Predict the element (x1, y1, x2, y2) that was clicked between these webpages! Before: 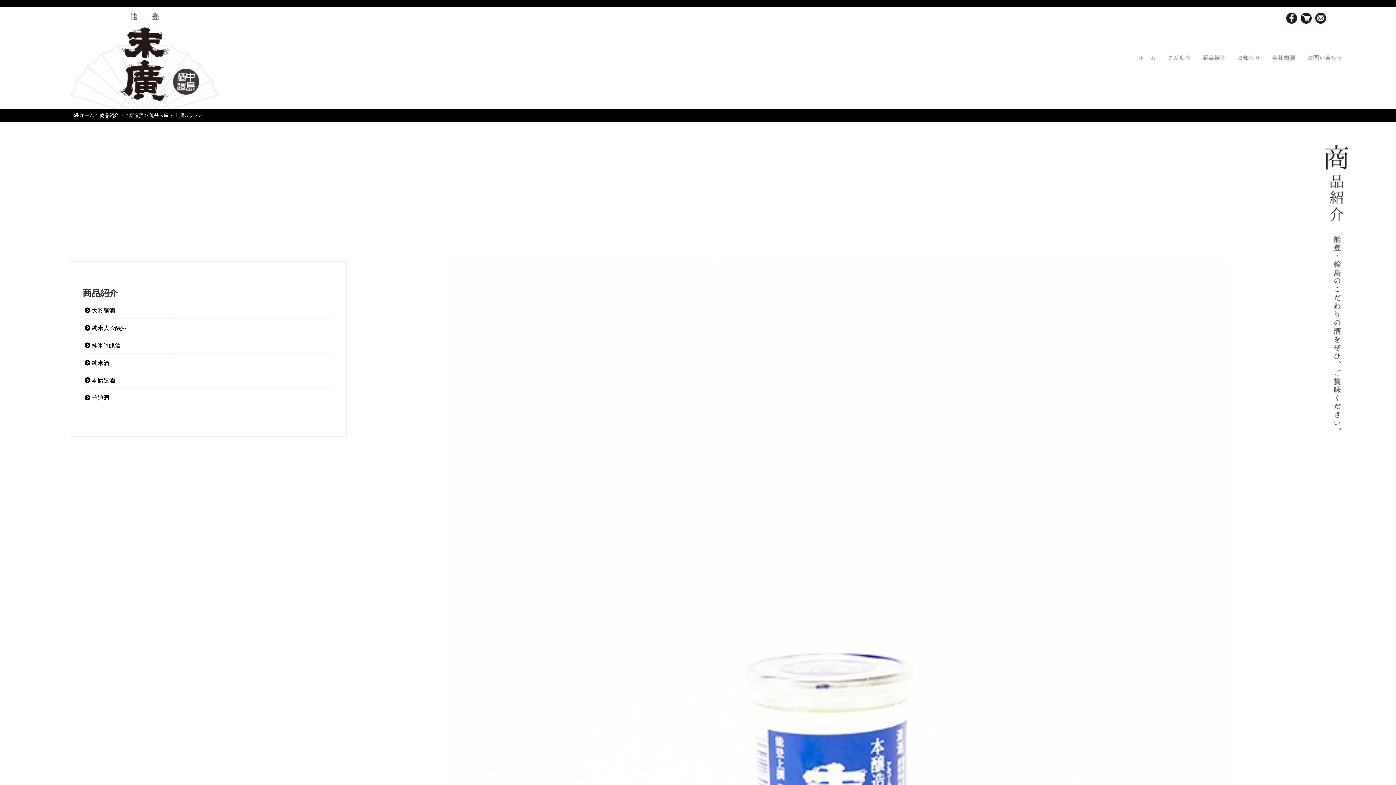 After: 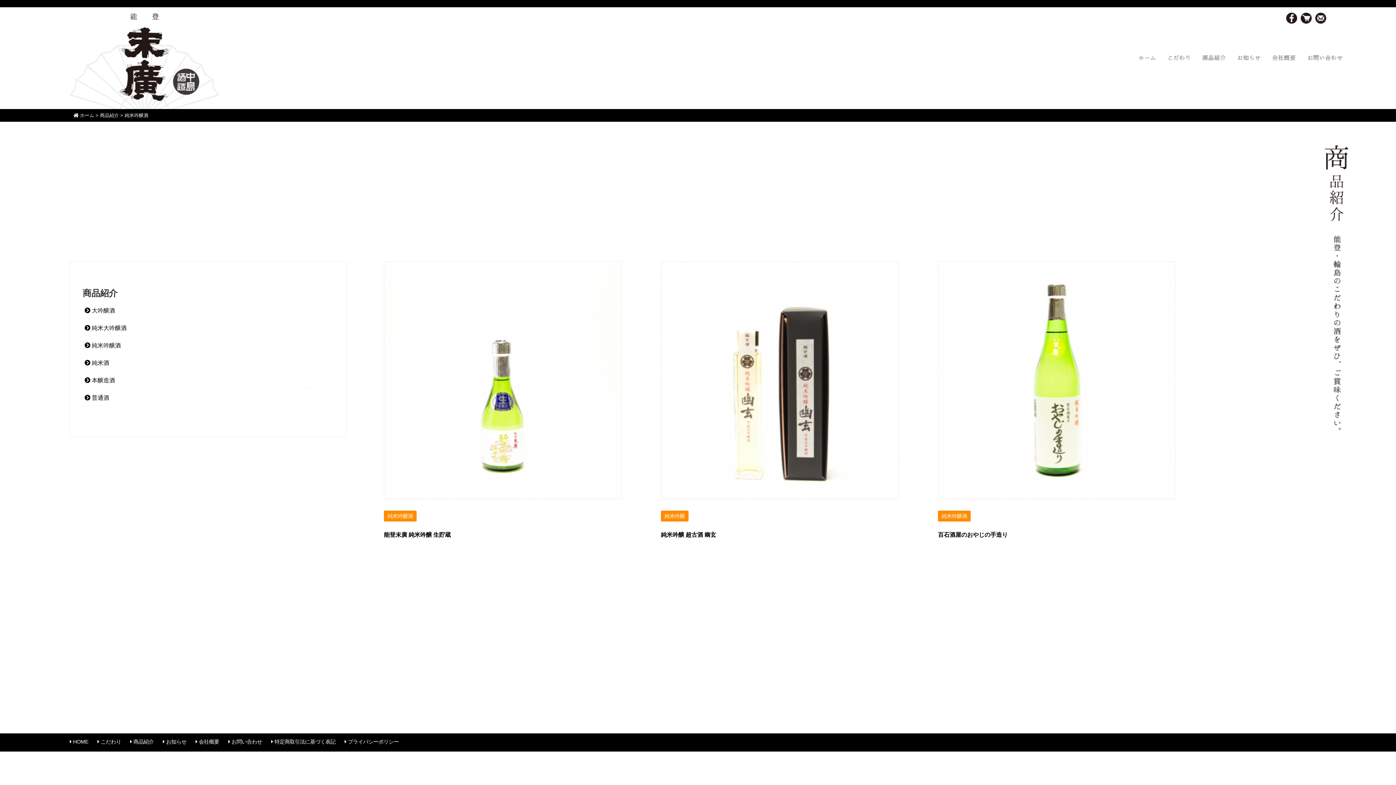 Action: bbox: (84, 340, 334, 351) label:  純米吟醸酒